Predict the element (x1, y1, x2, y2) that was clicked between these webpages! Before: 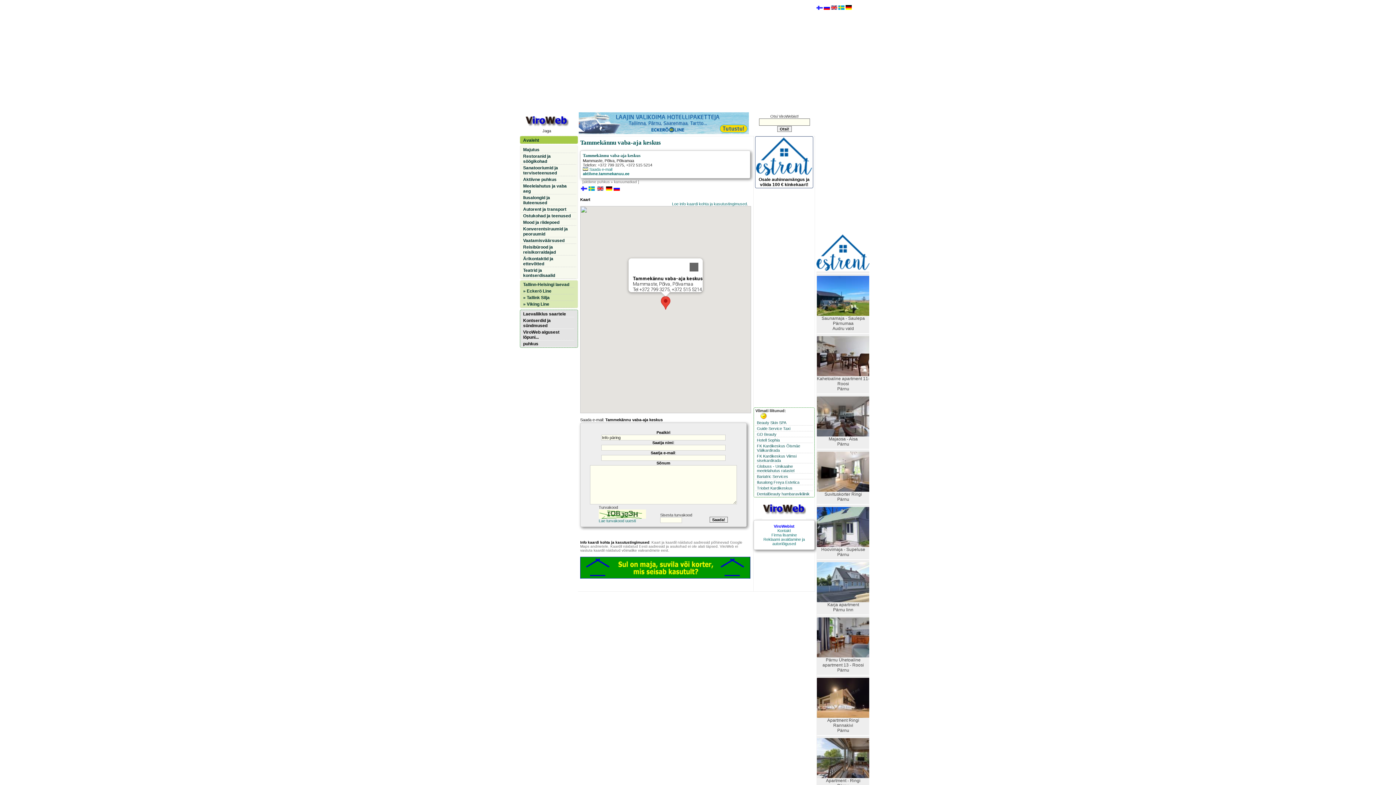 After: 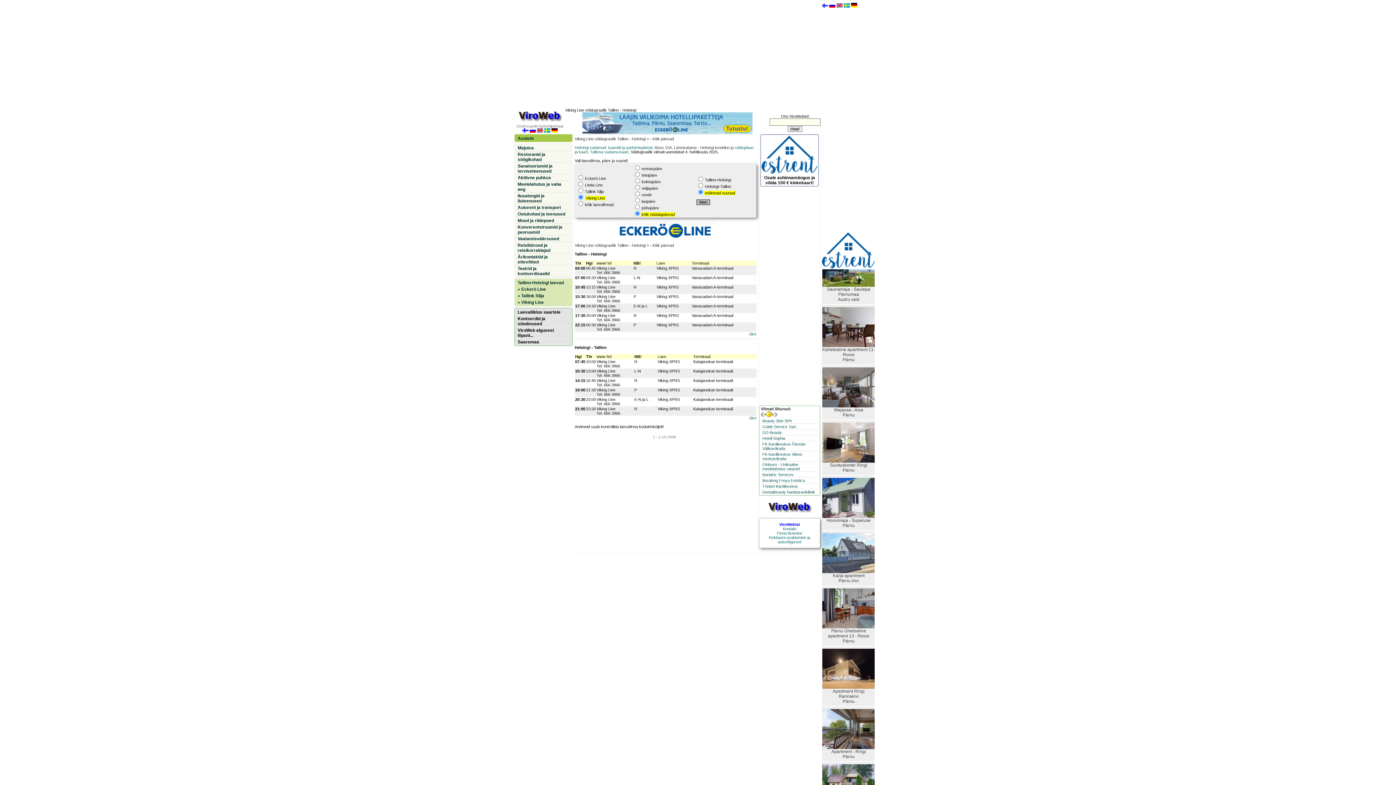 Action: label: » Viking Line bbox: (521, 301, 574, 307)